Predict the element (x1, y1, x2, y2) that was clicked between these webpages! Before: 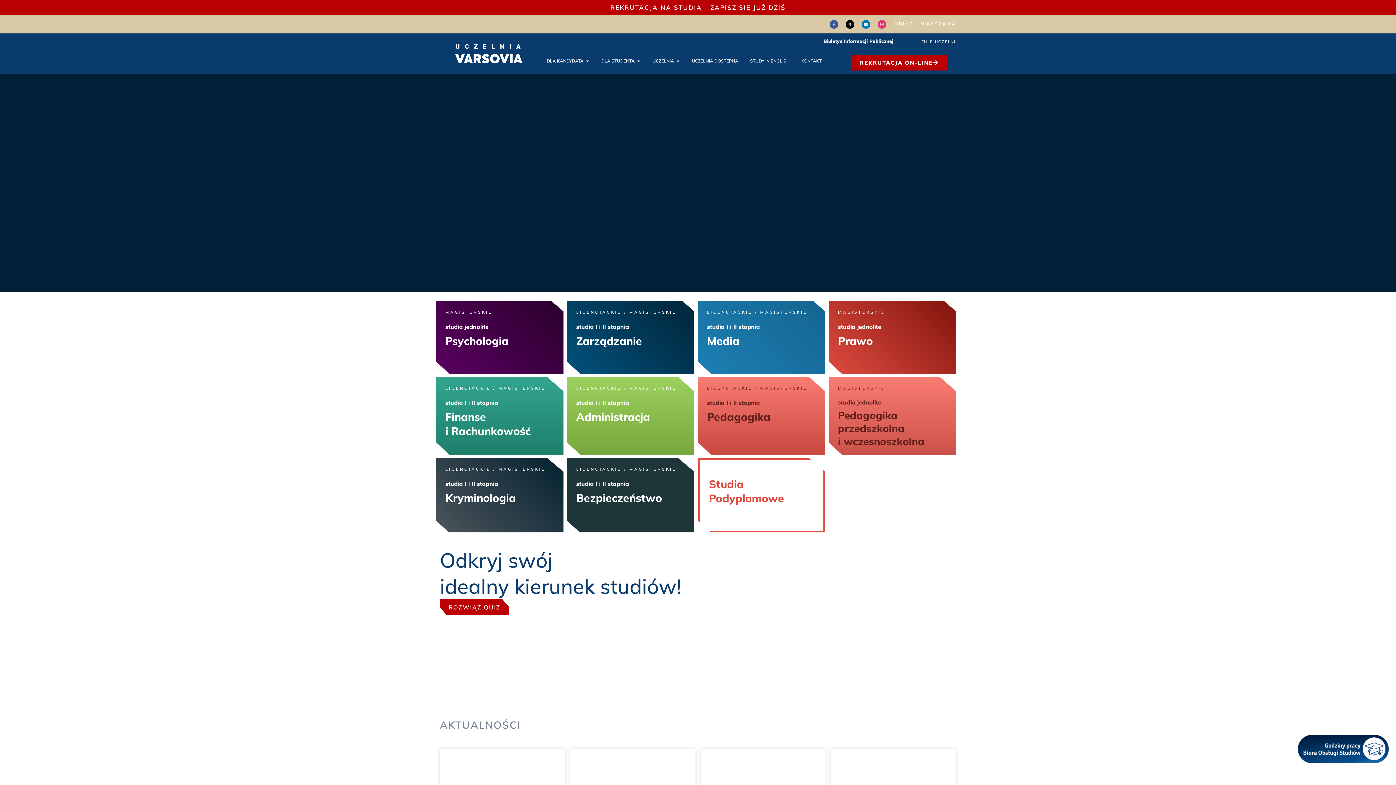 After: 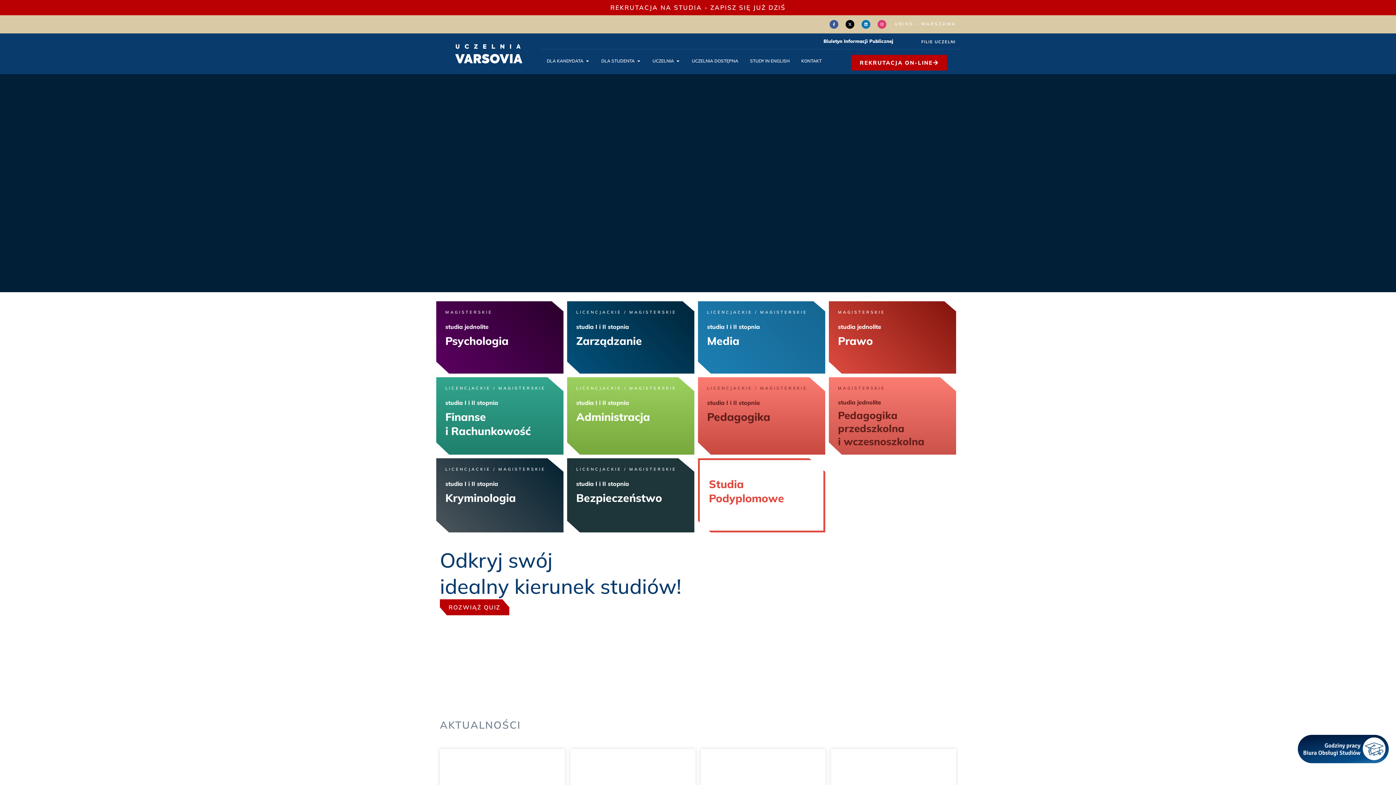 Action: bbox: (455, 39, 522, 68)